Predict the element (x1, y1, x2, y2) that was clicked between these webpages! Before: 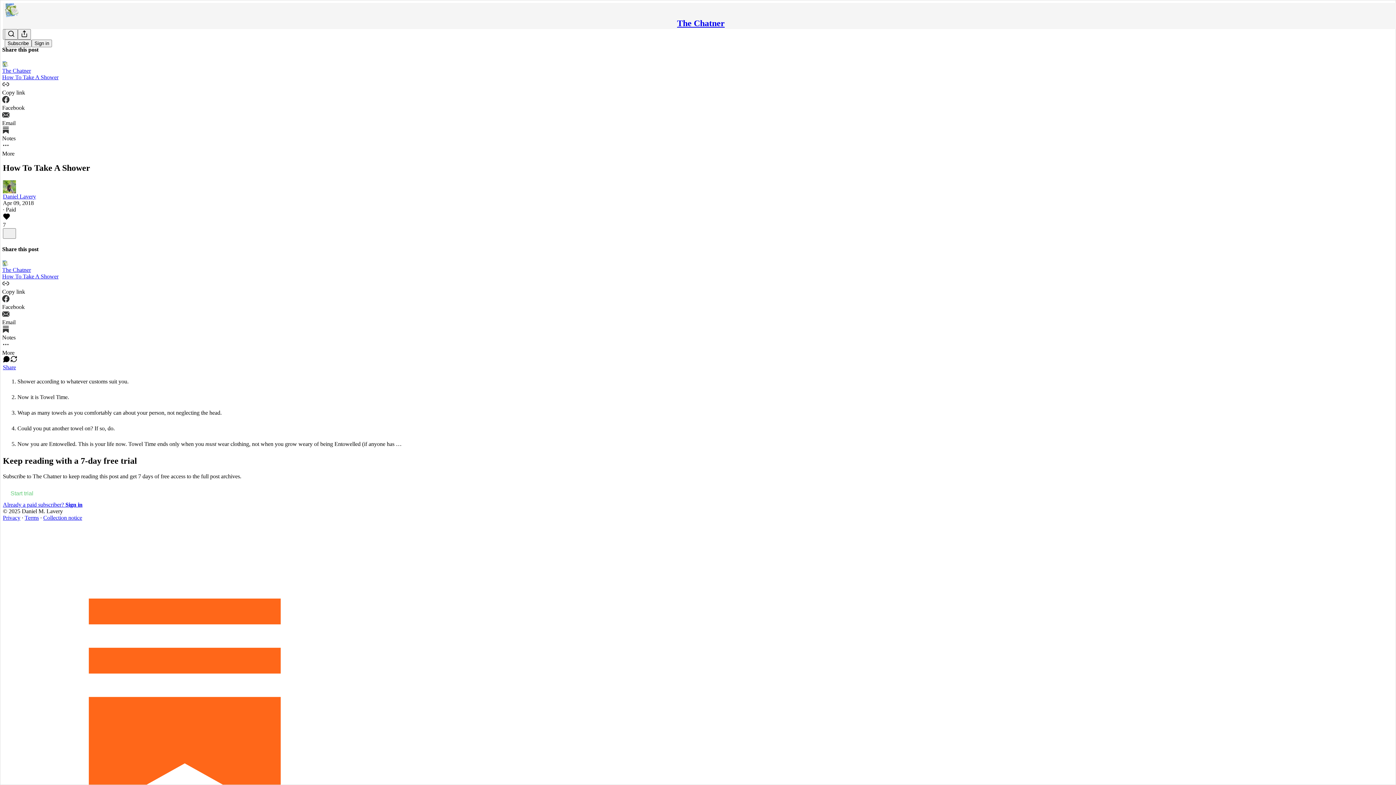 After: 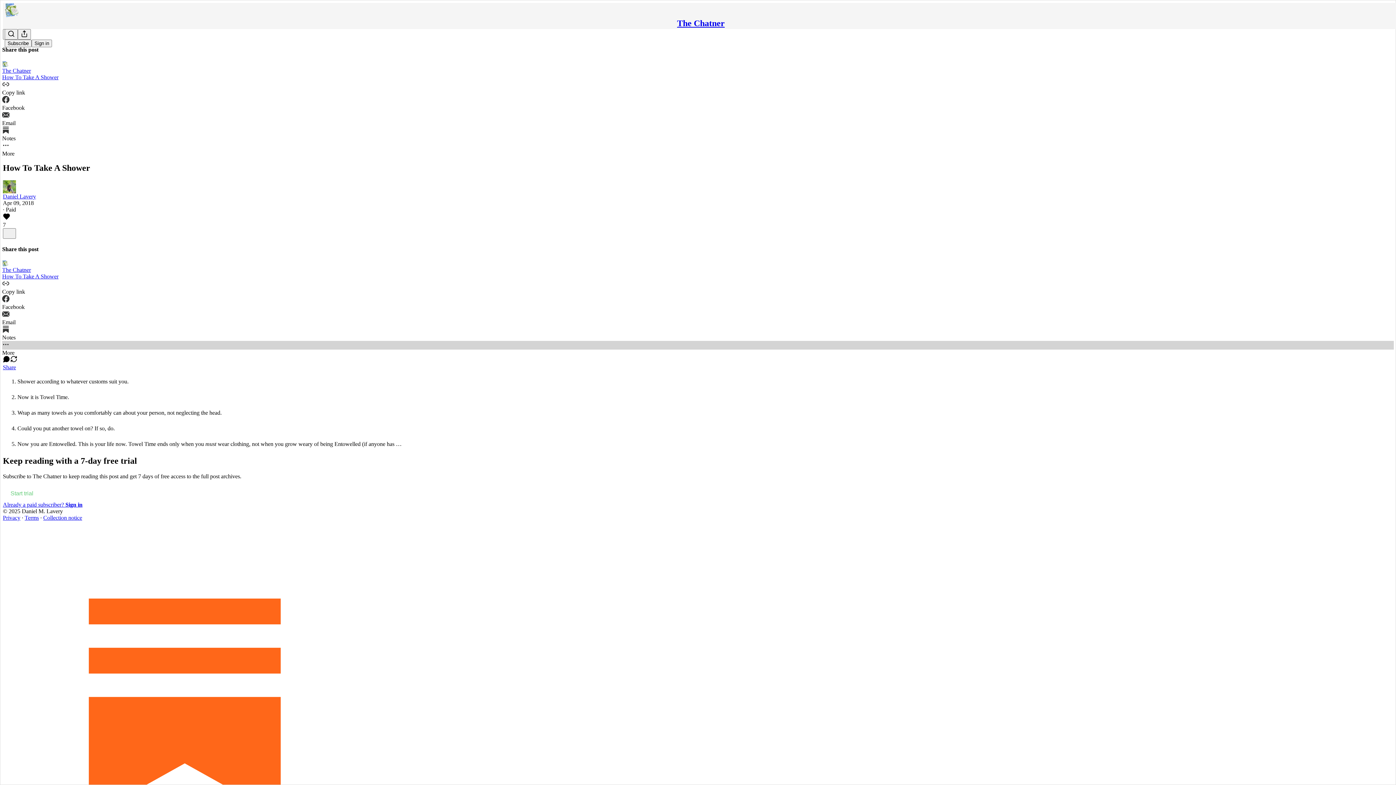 Action: label: More bbox: (2, 341, 1394, 356)